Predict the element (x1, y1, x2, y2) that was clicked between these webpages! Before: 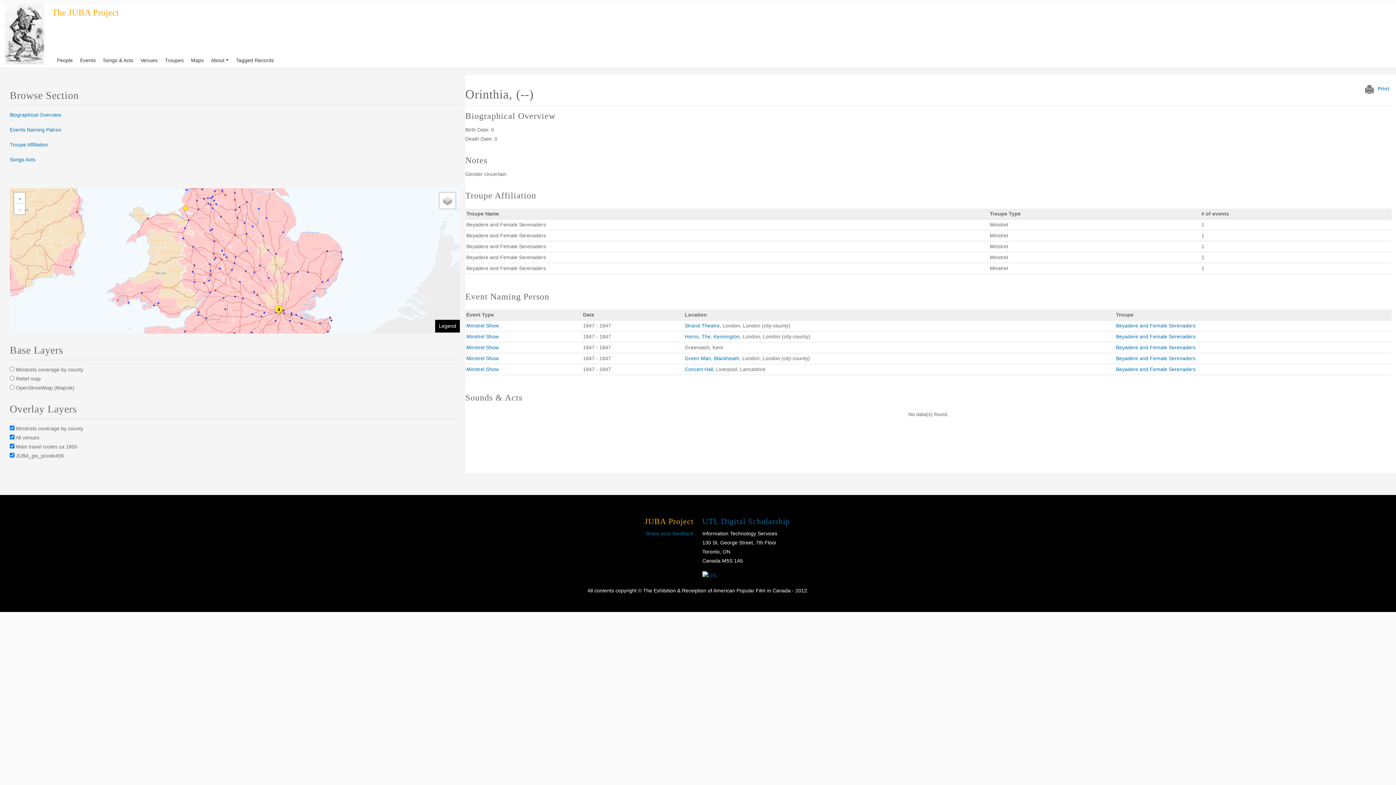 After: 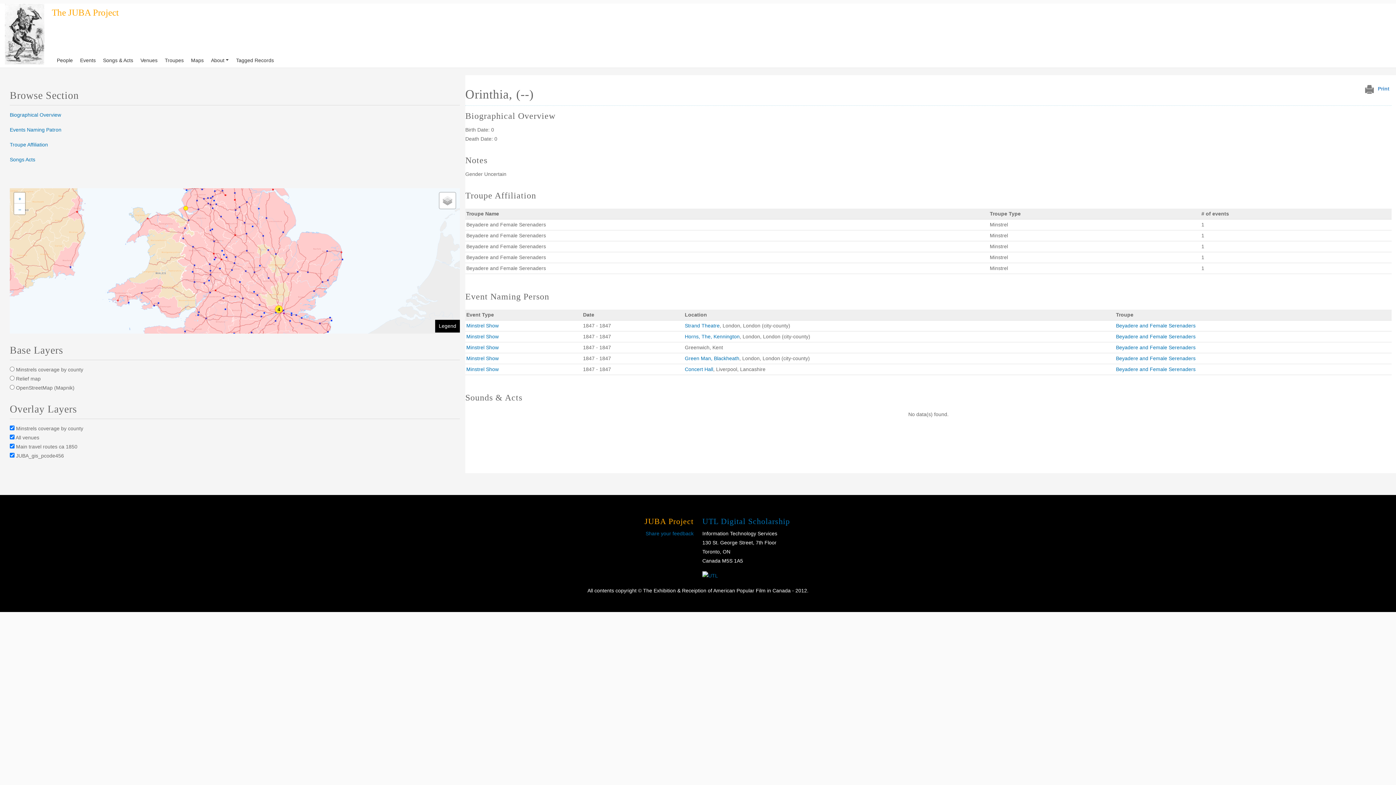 Action: bbox: (702, 572, 718, 578)